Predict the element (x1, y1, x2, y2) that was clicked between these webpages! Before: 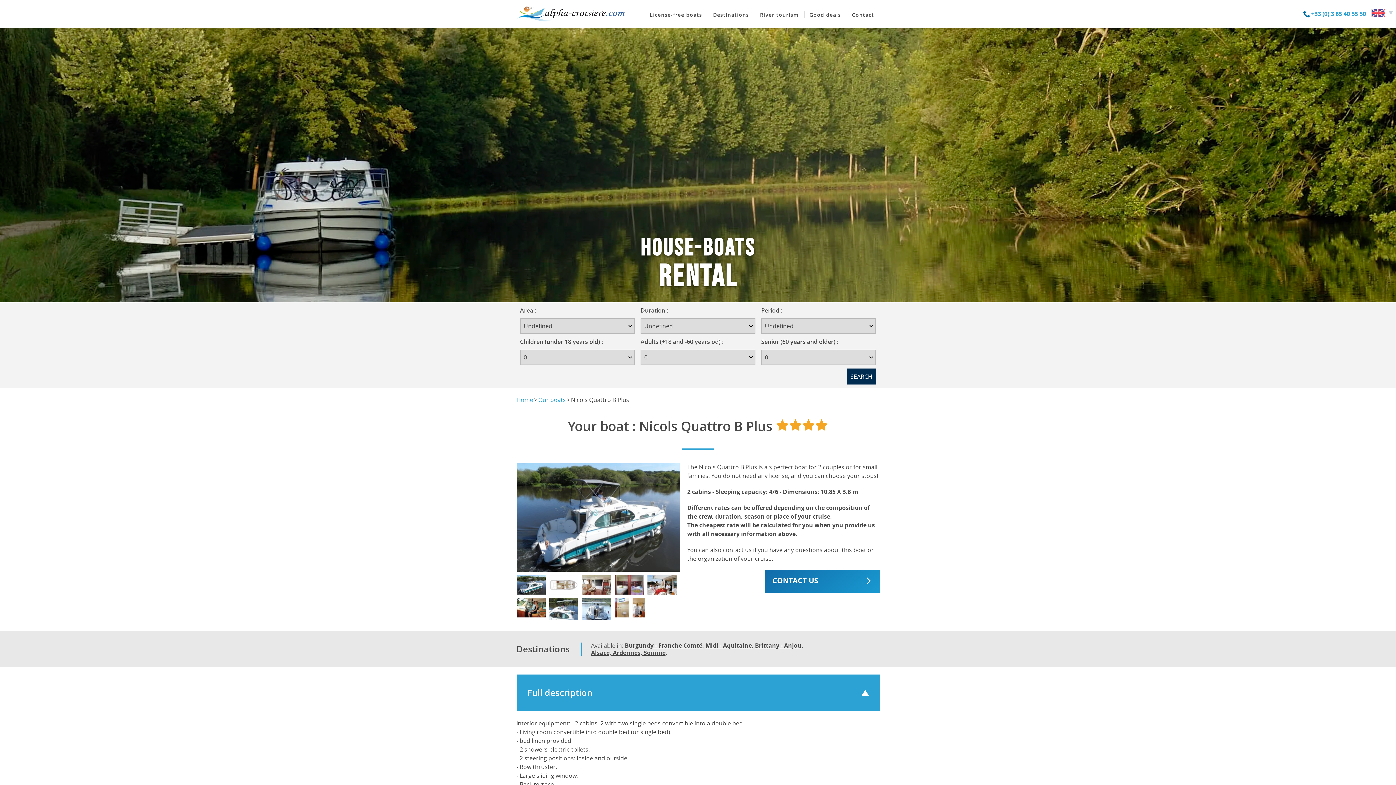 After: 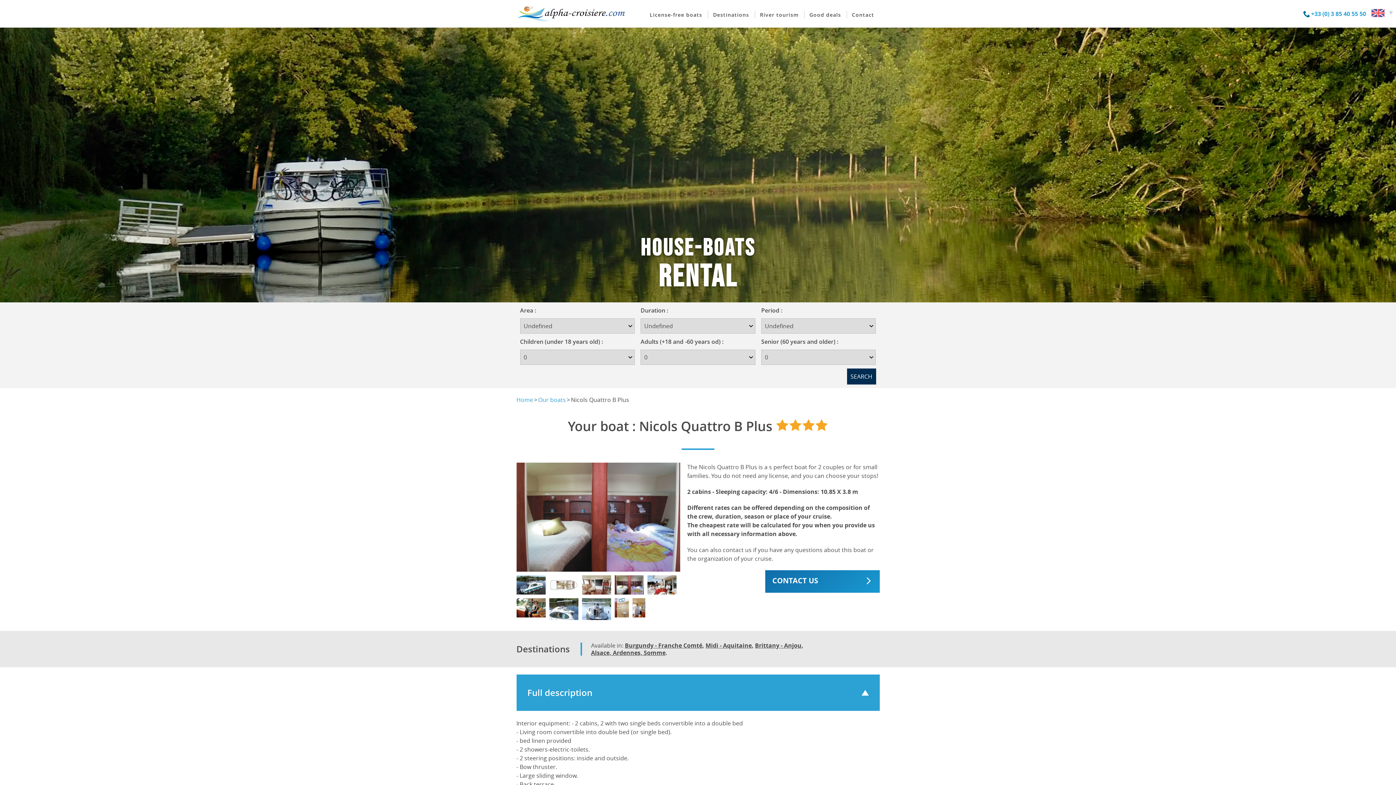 Action: bbox: (614, 580, 643, 588)